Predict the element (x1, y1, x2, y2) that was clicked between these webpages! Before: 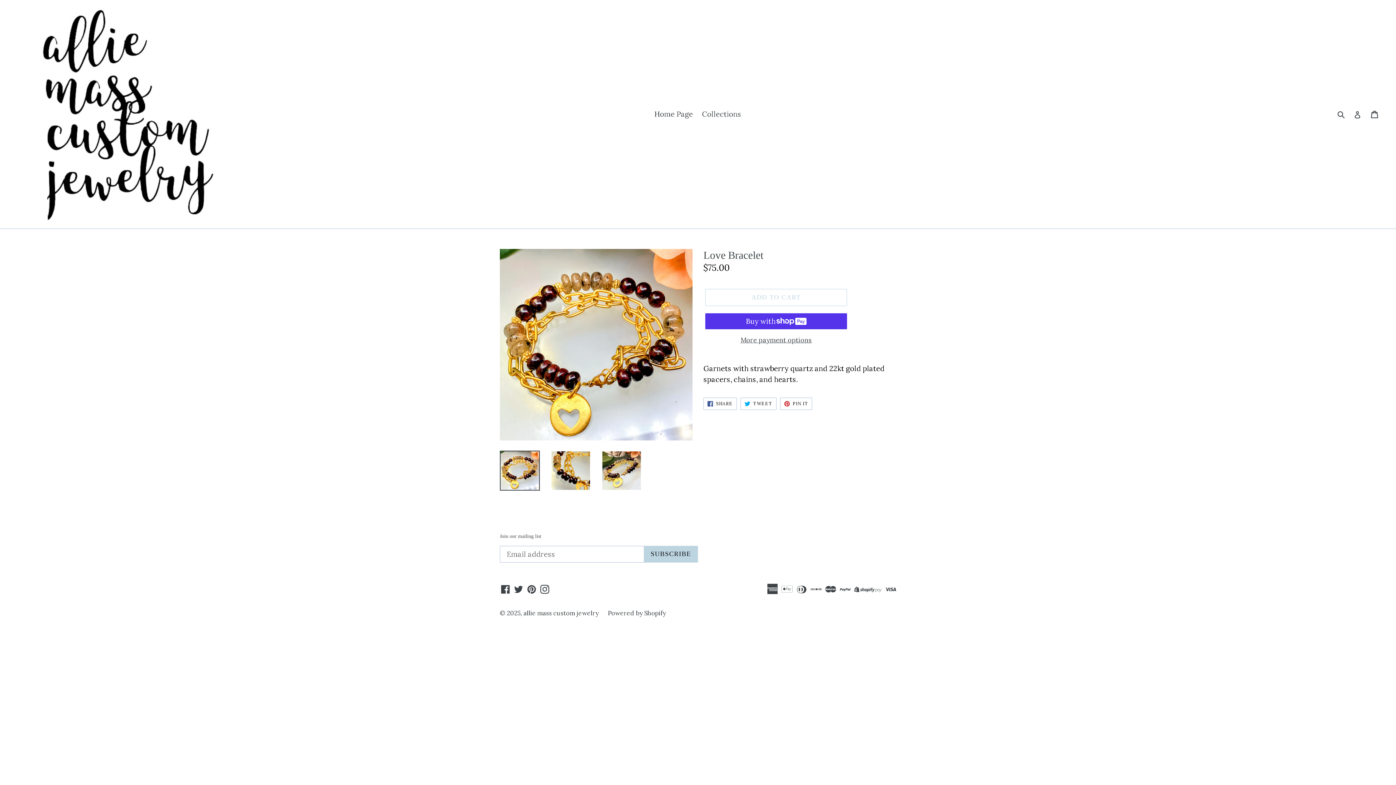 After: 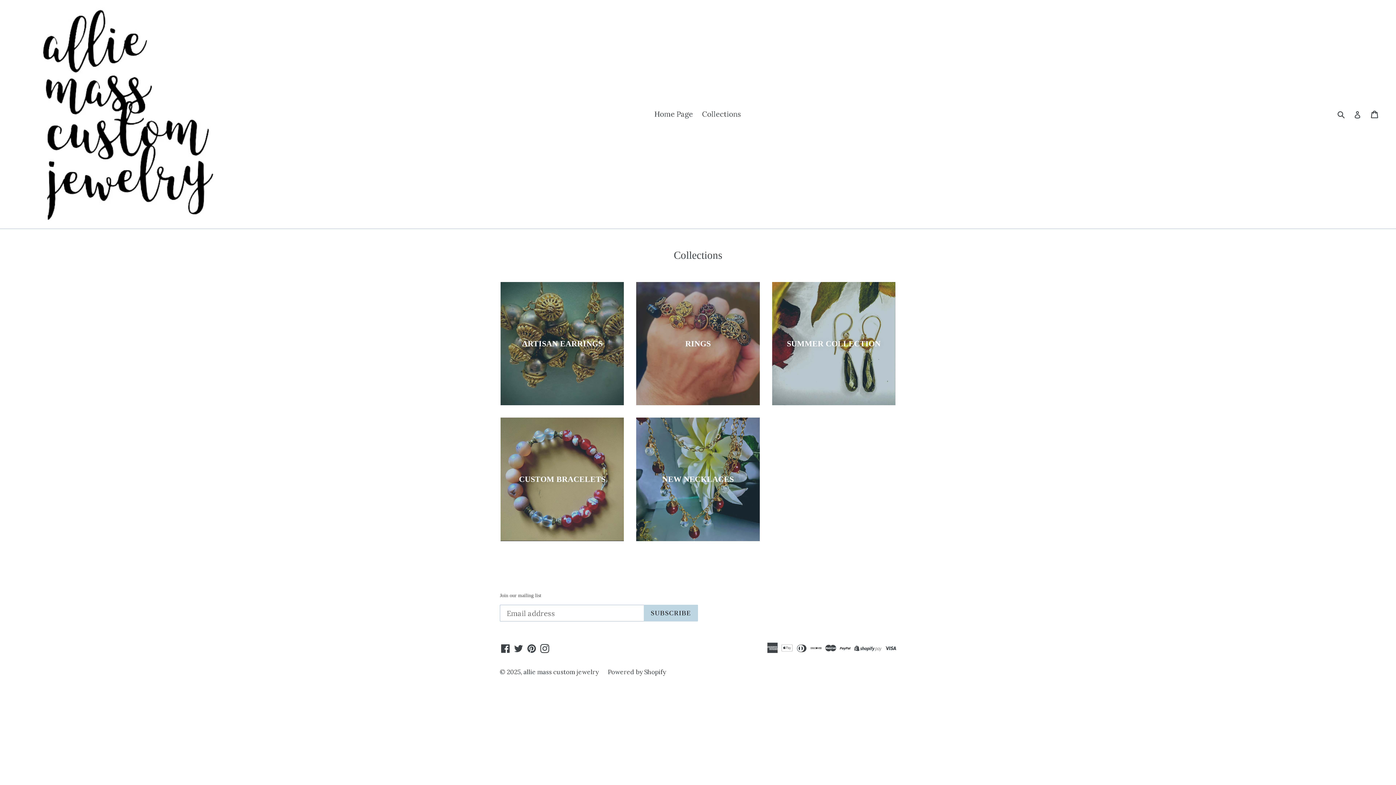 Action: bbox: (698, 107, 745, 120) label: Collections